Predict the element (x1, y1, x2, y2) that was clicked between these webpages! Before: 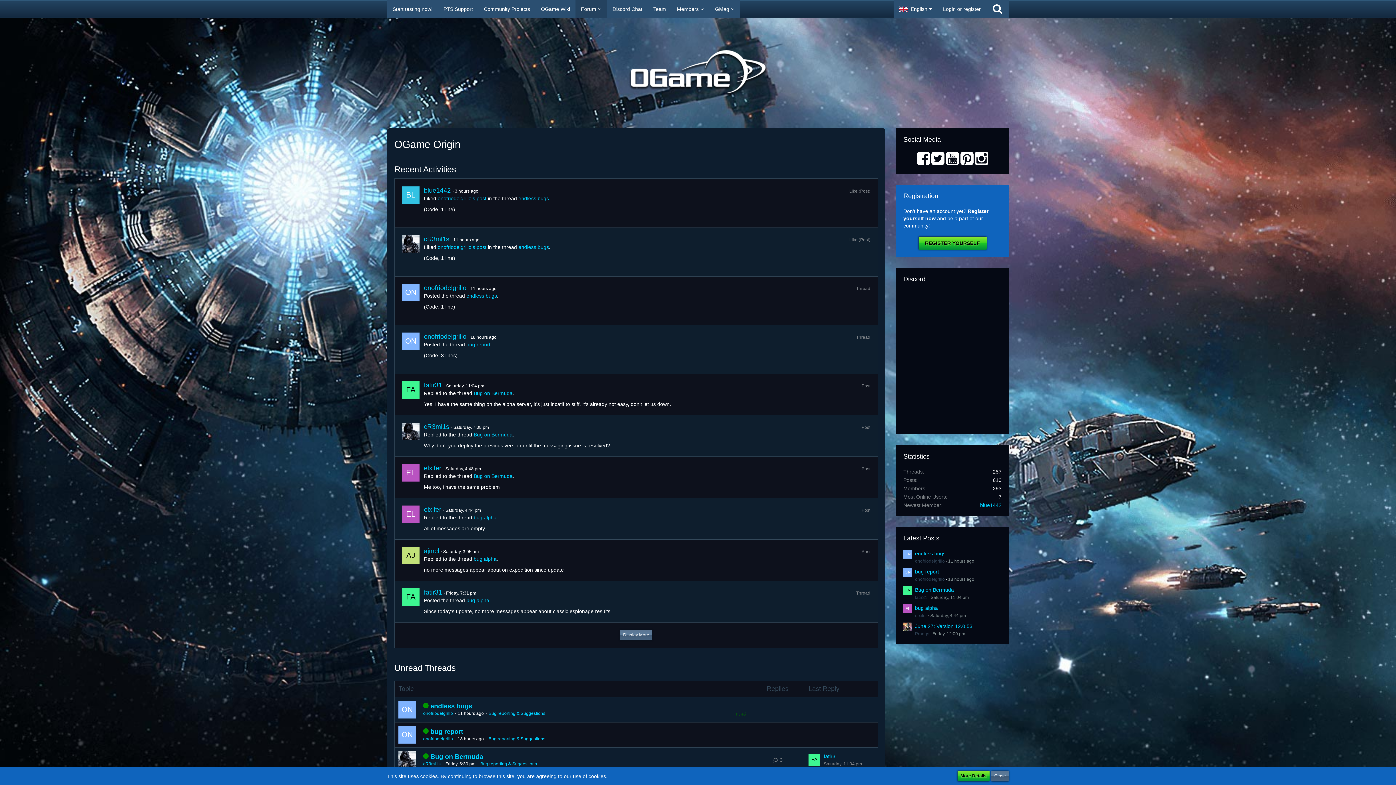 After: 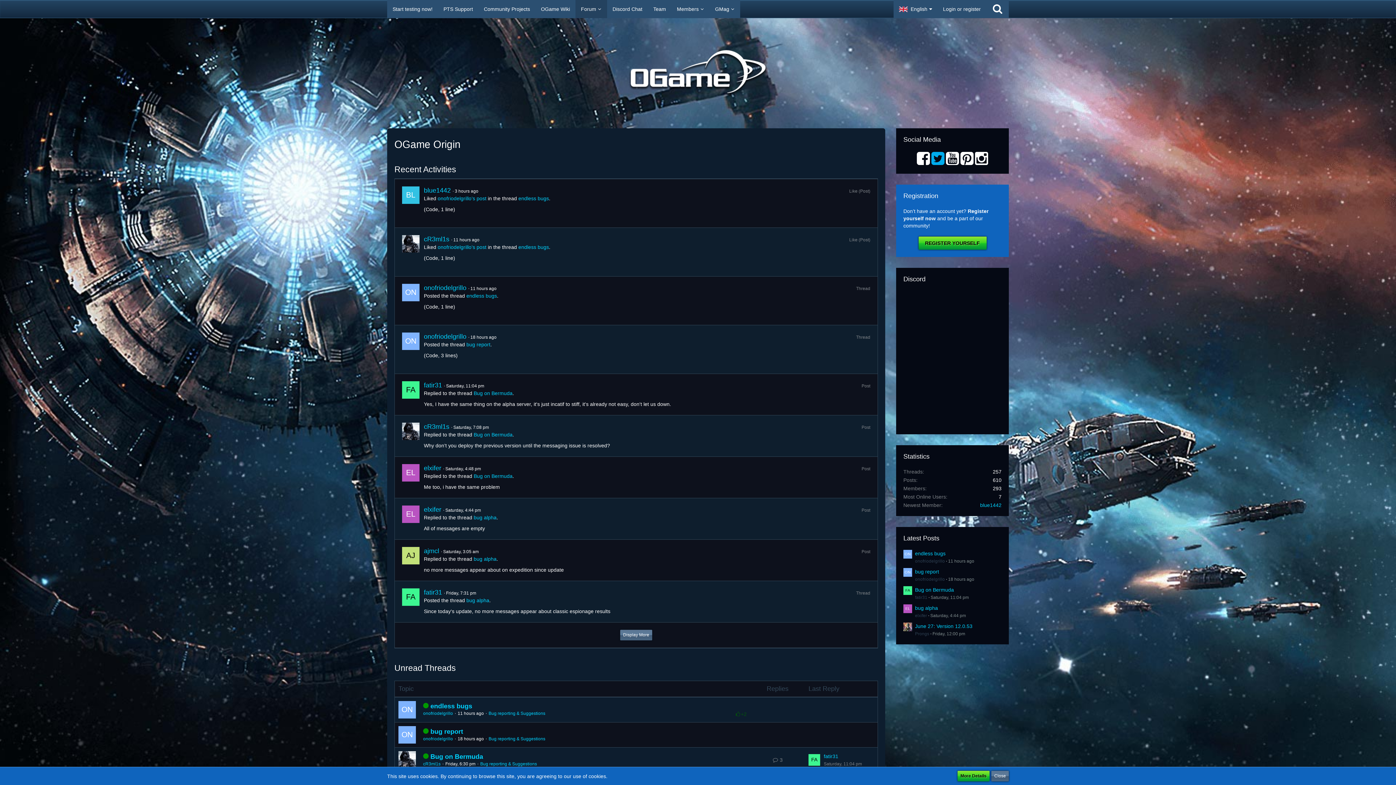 Action: bbox: (931, 159, 944, 165)